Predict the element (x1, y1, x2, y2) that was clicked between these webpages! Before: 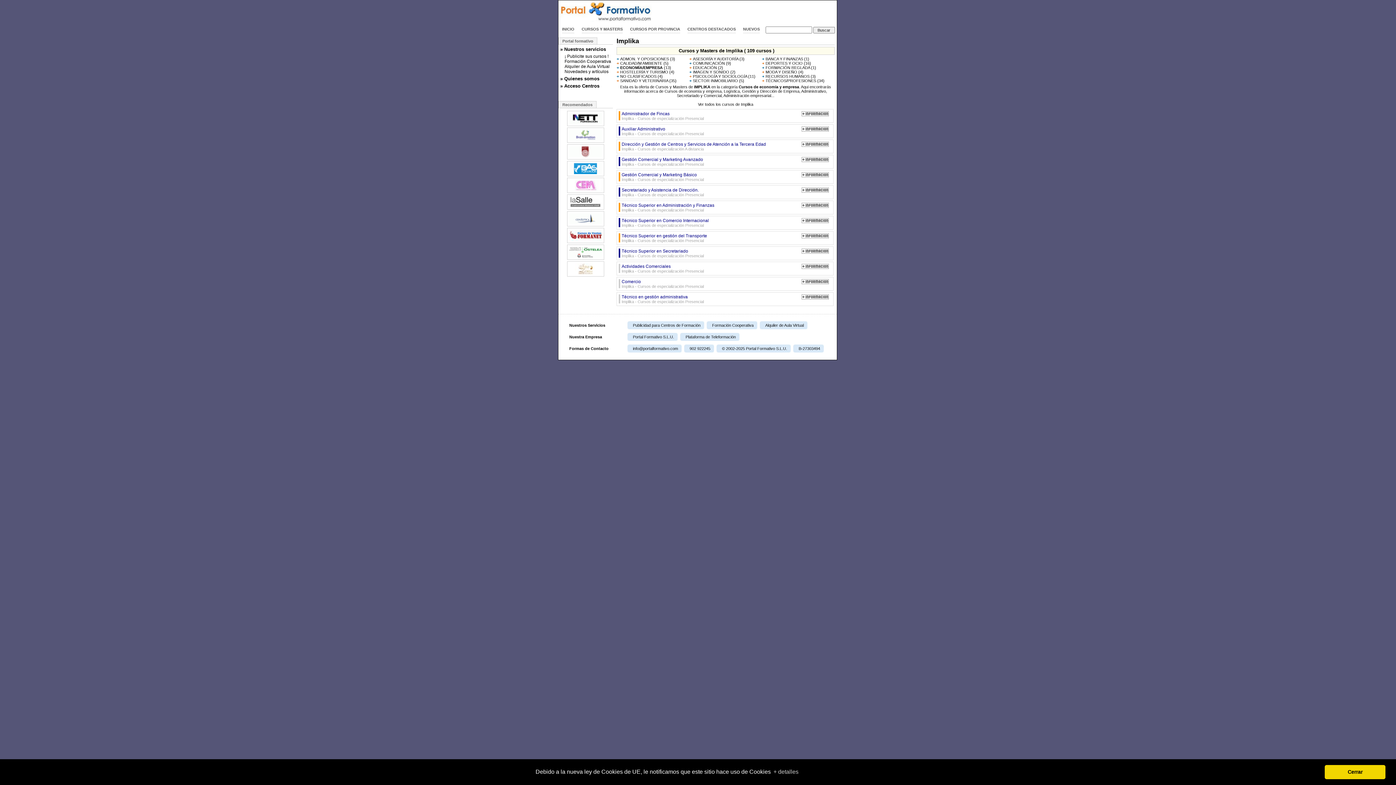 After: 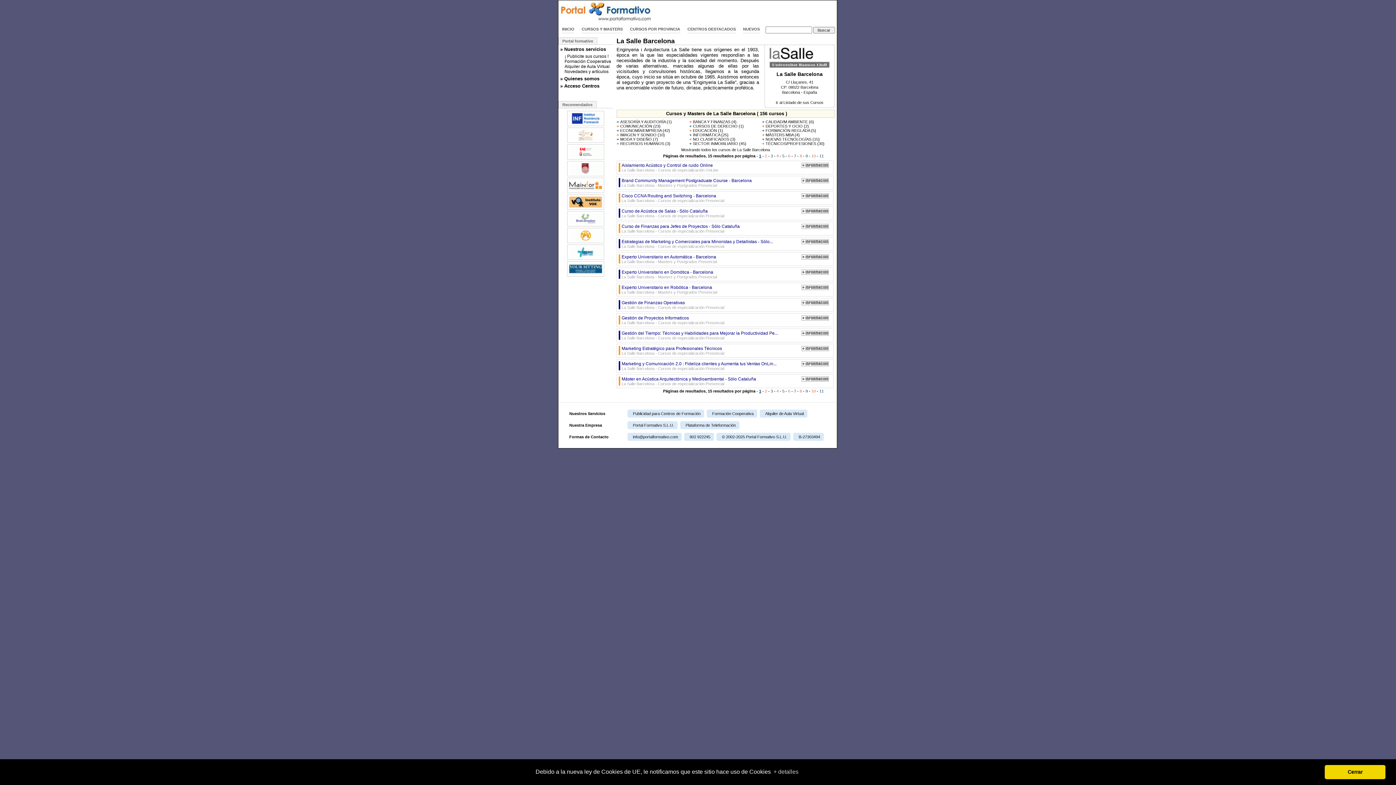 Action: bbox: (566, 206, 605, 211)